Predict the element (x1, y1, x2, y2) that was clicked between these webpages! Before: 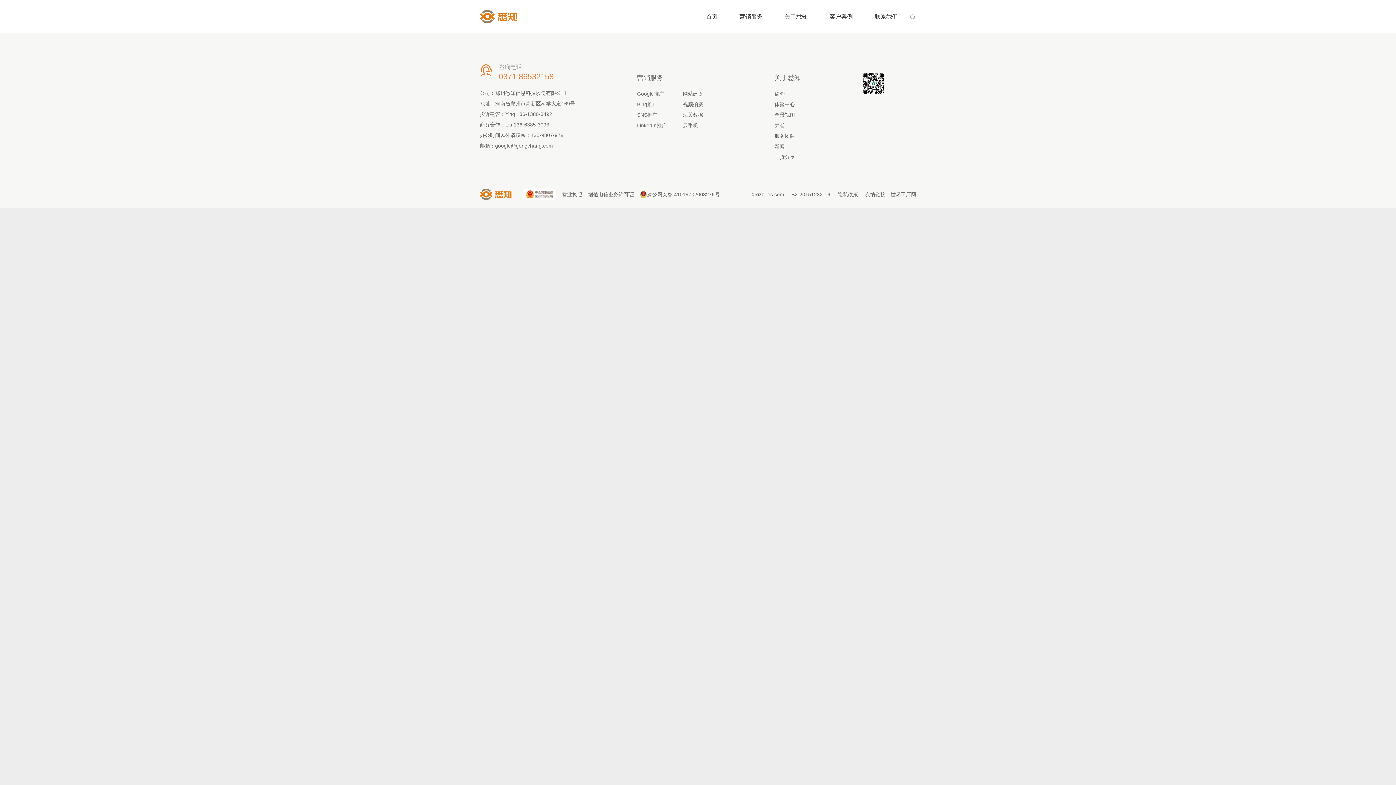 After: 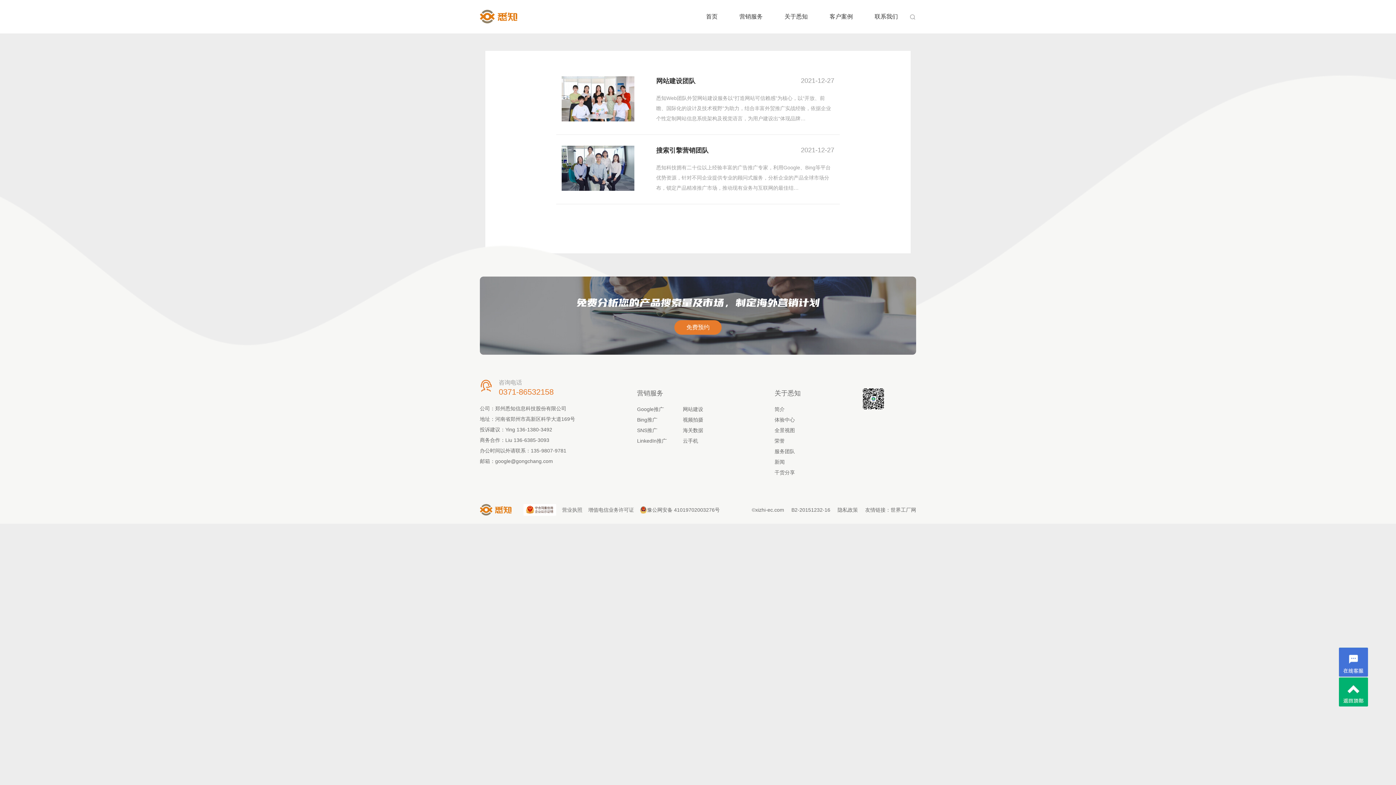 Action: label: 服务团队 bbox: (774, 133, 795, 138)